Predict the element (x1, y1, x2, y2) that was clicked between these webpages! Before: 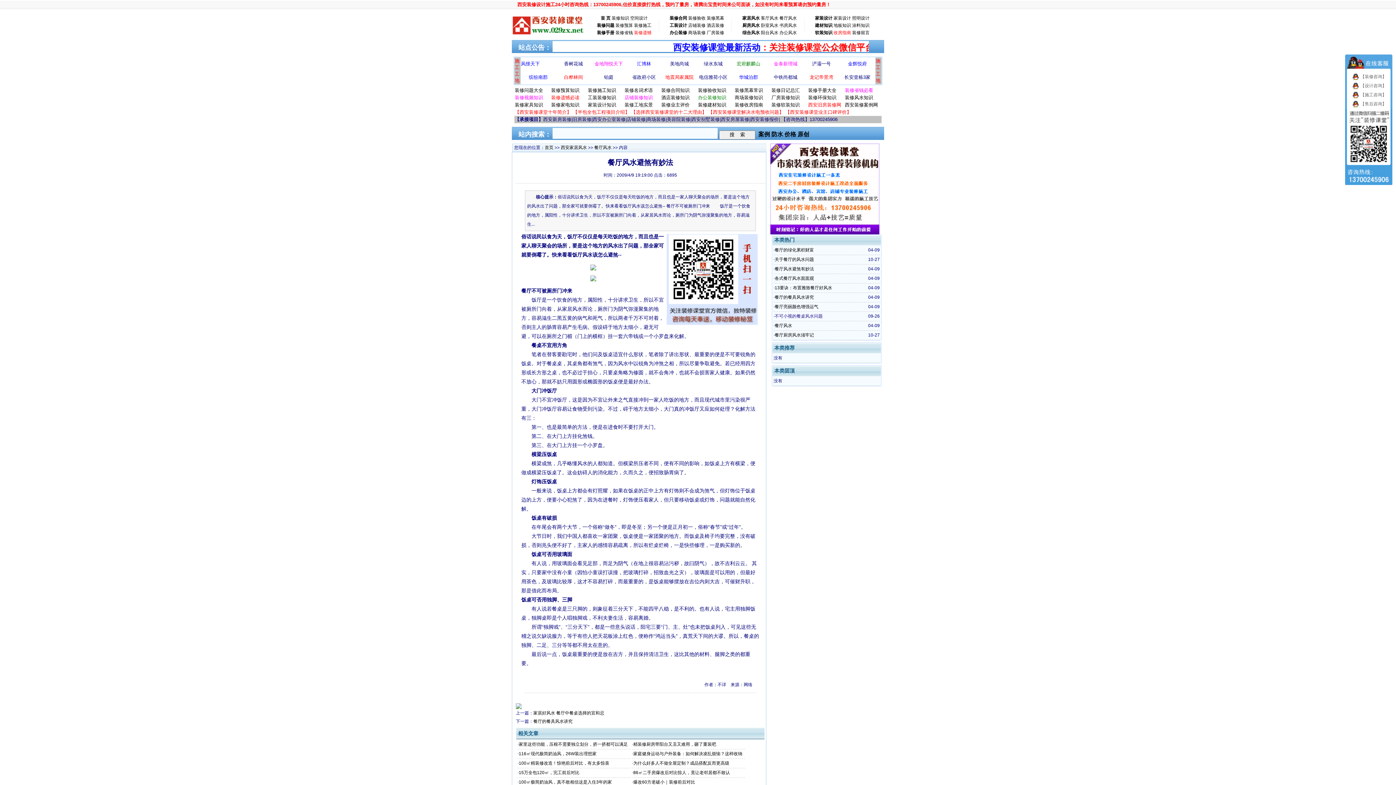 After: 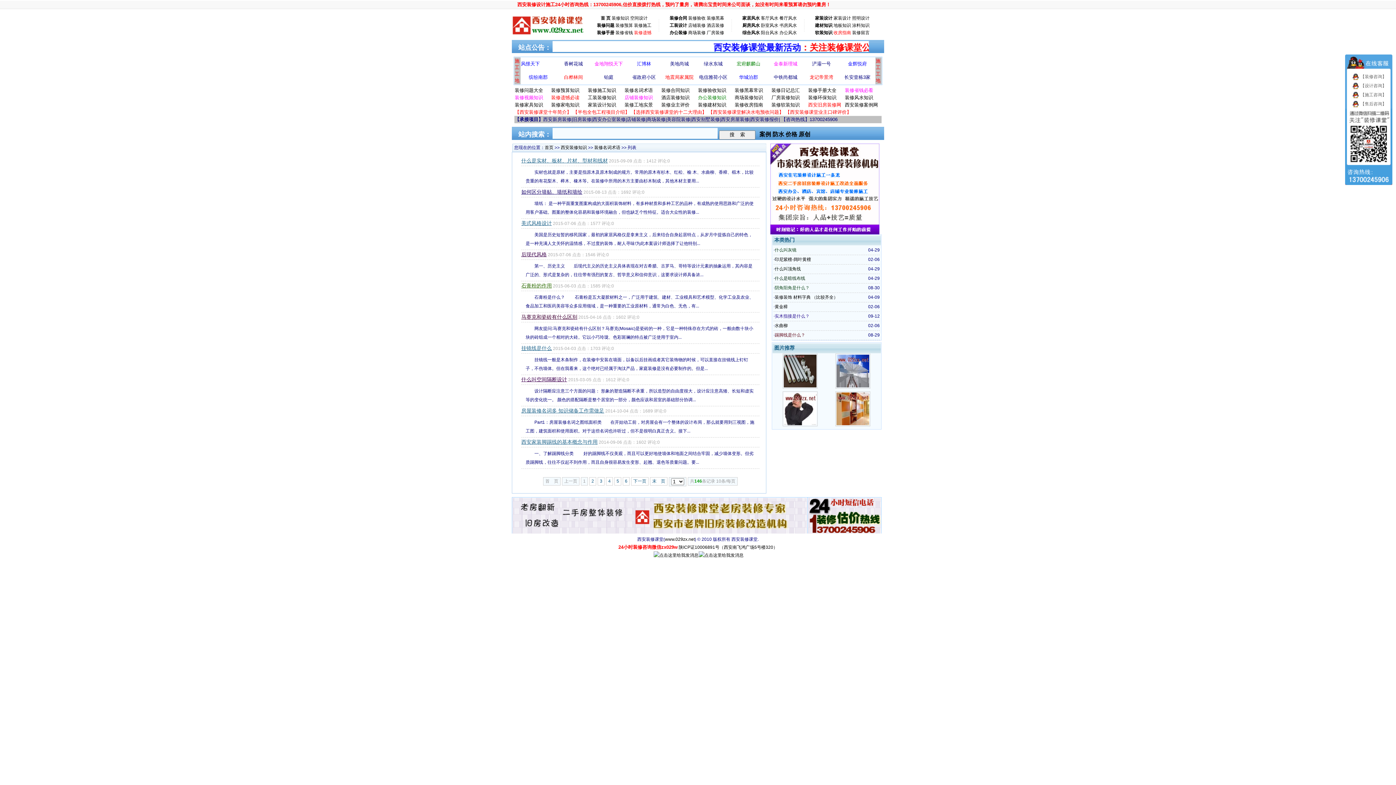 Action: bbox: (624, 87, 653, 93) label: 装修名词术语